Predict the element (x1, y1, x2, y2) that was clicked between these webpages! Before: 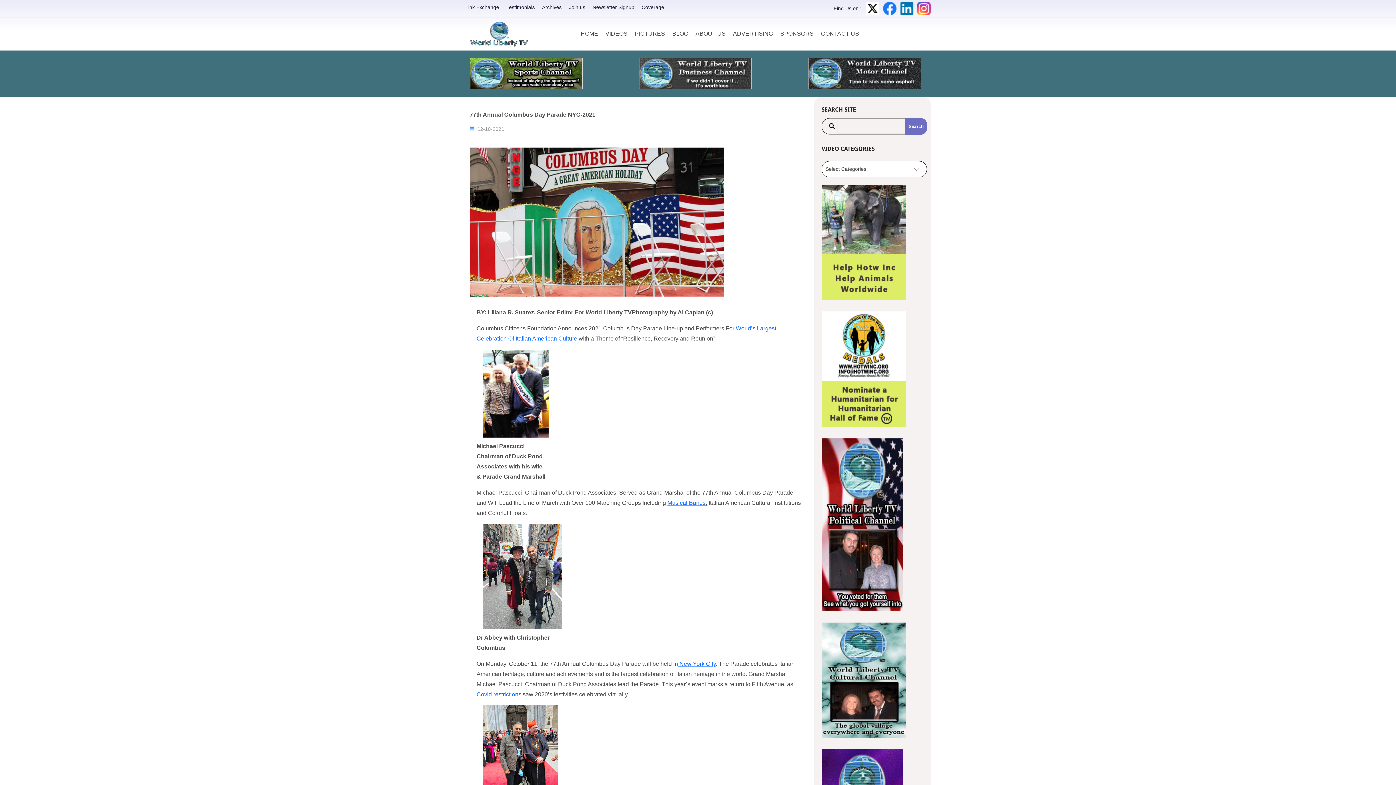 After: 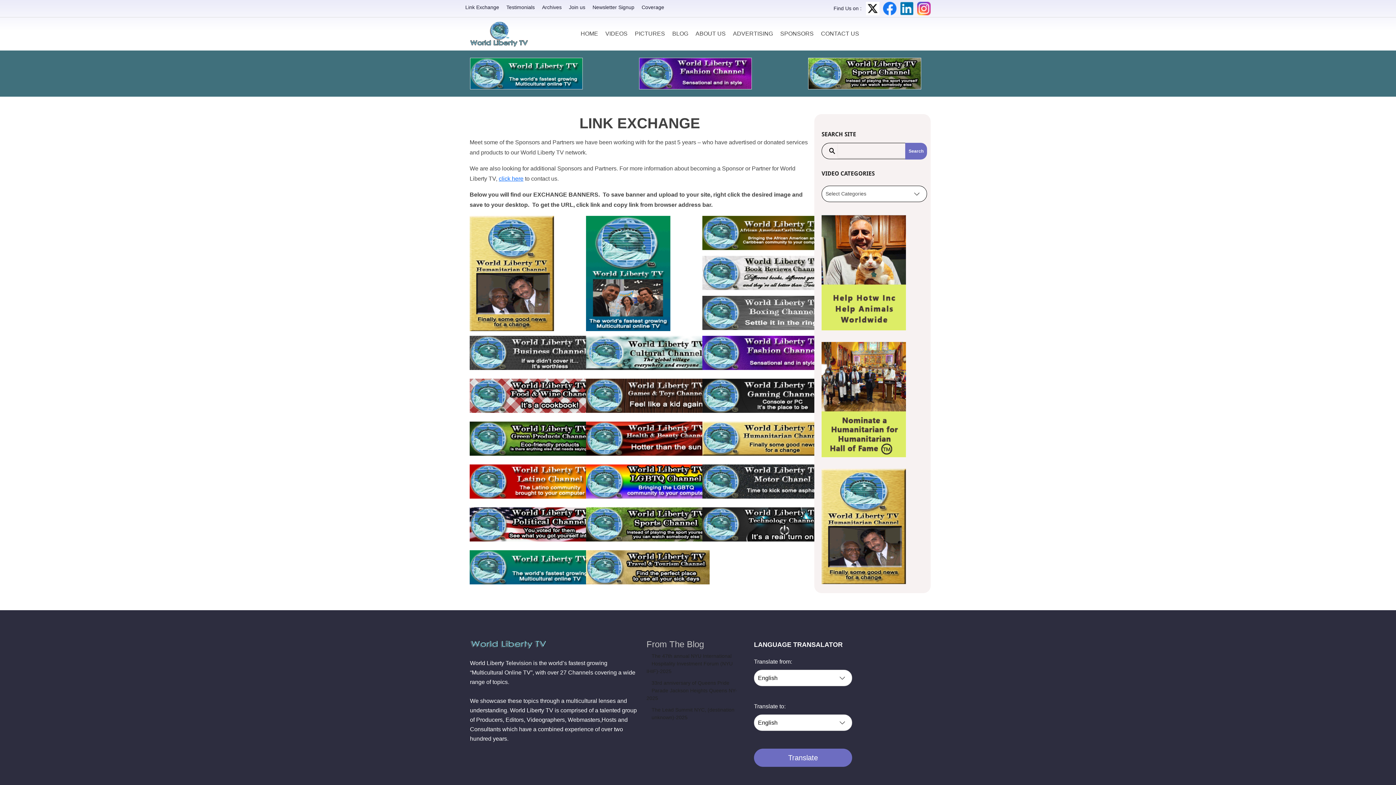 Action: label: Link Exchange bbox: (465, 4, 499, 10)